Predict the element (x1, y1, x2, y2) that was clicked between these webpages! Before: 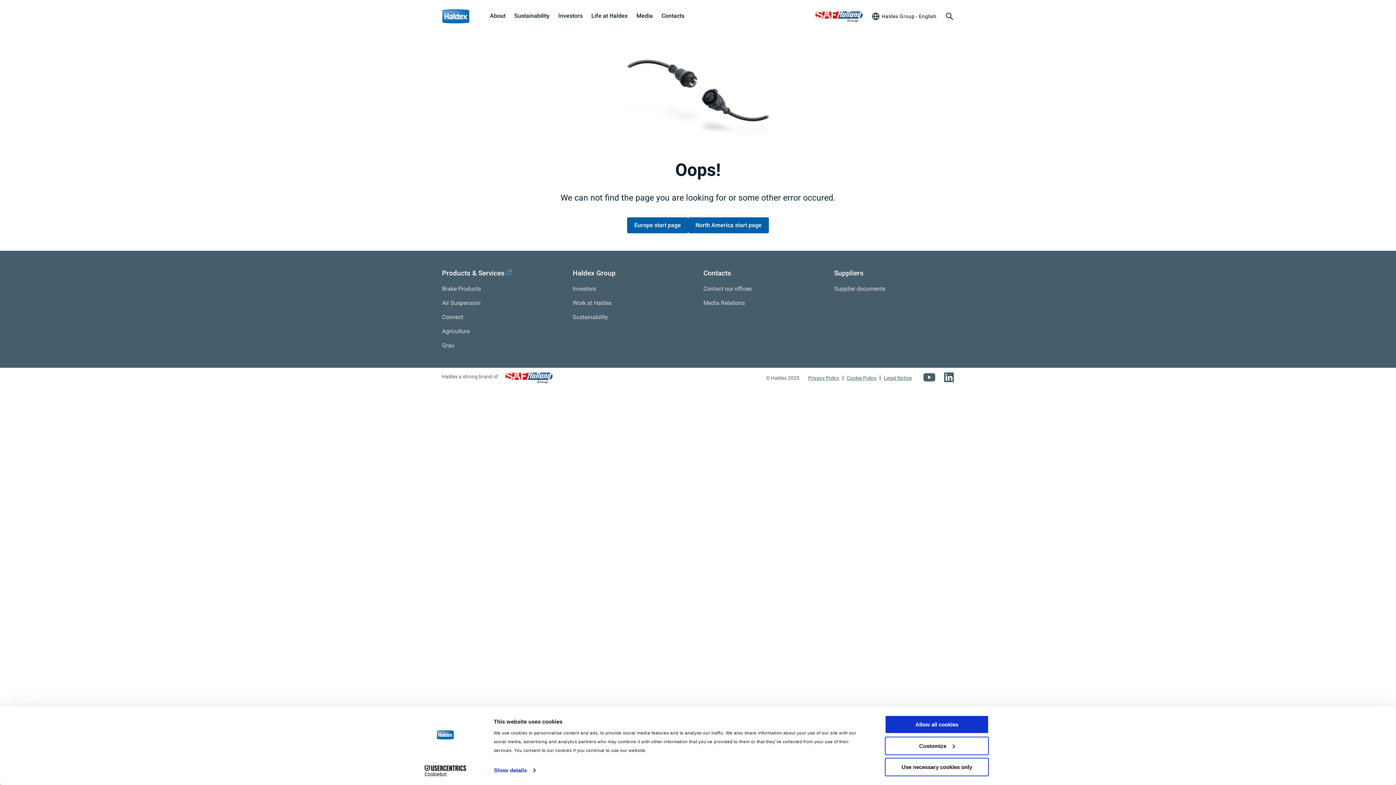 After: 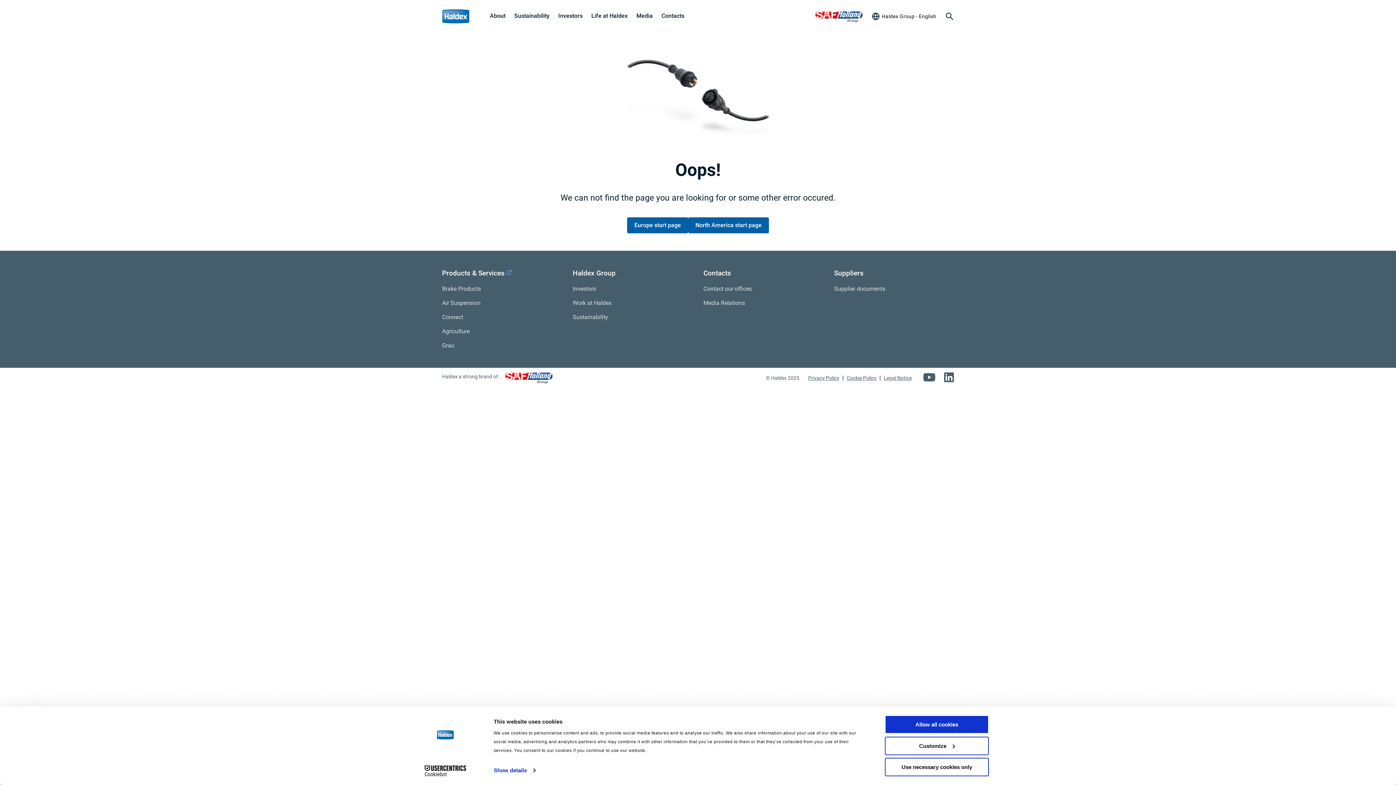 Action: label: Agriculture bbox: (442, 326, 562, 336)